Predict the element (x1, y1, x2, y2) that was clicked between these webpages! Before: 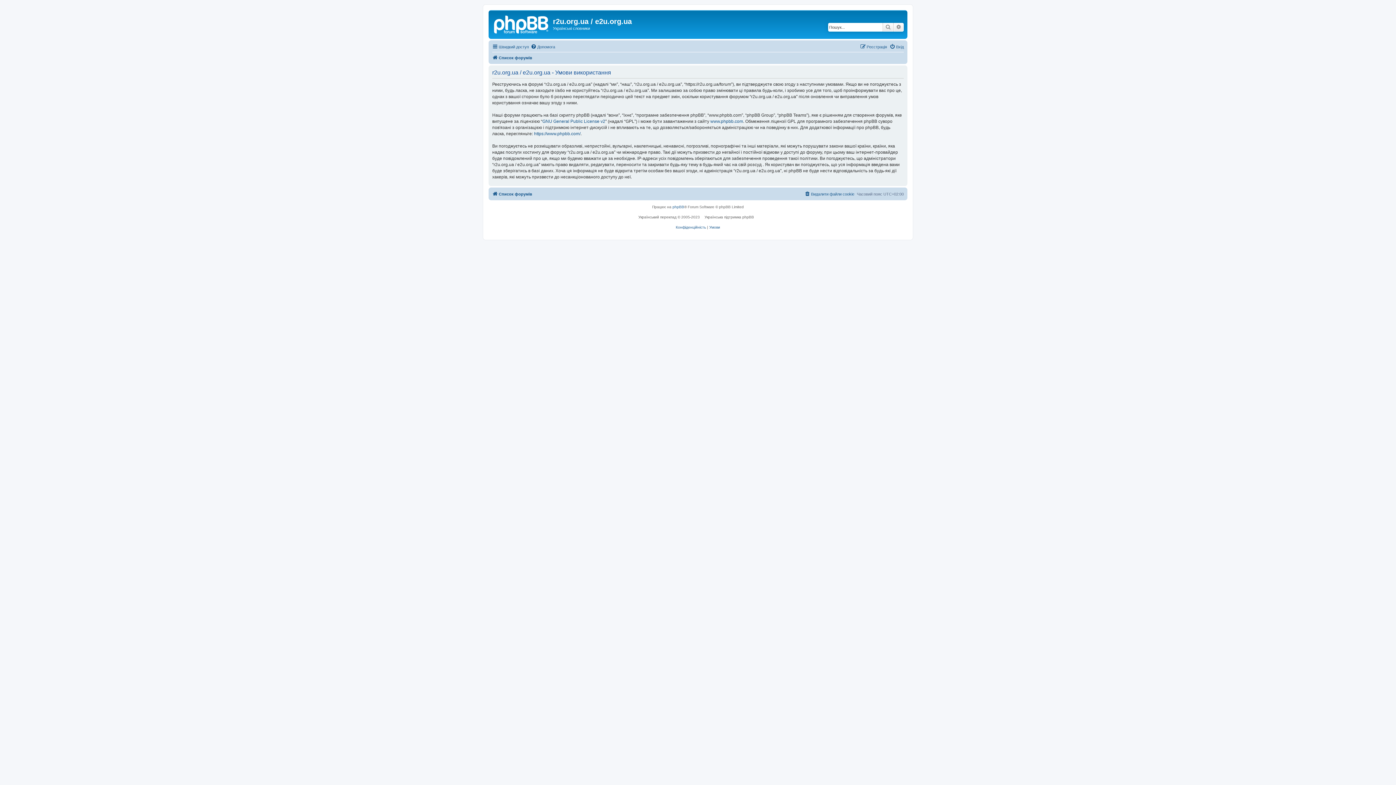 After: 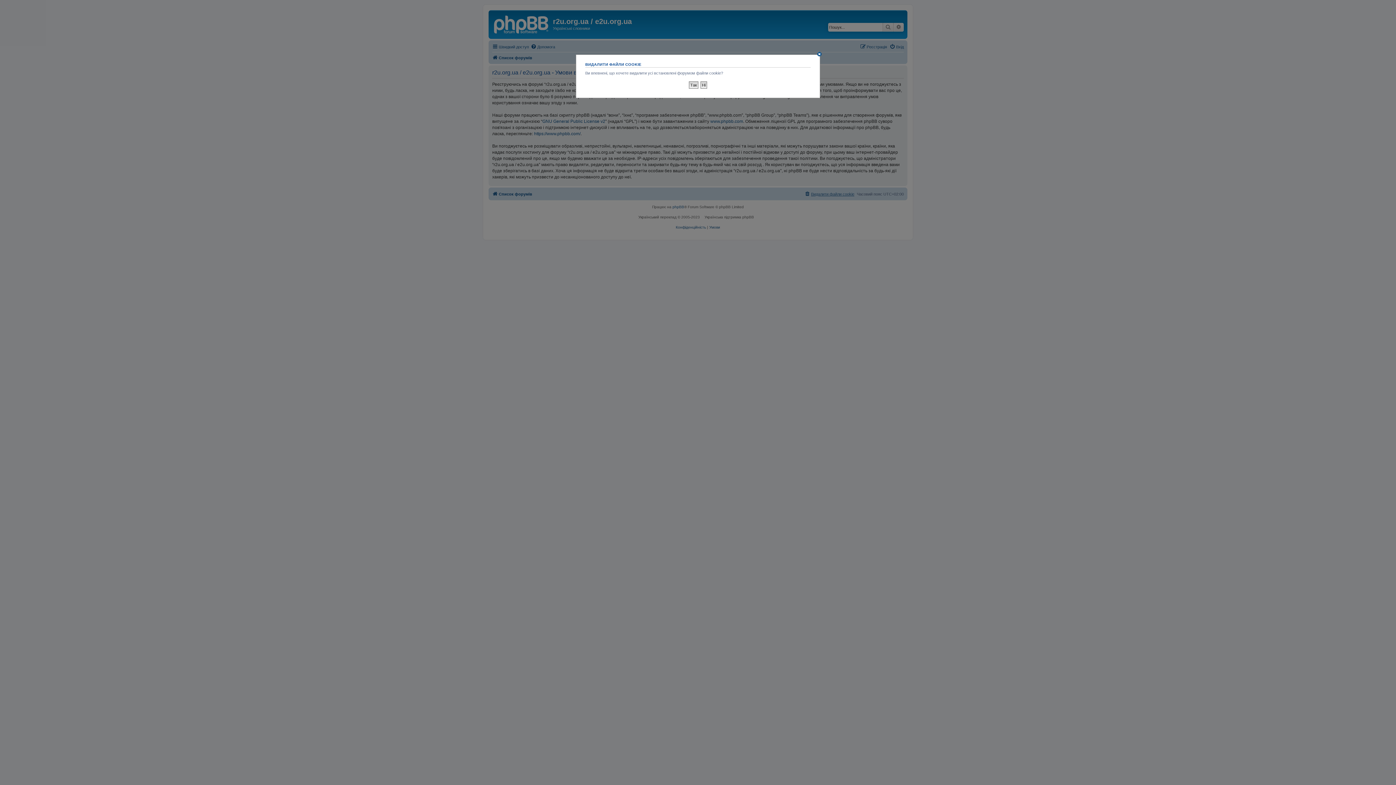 Action: bbox: (804, 189, 854, 198) label: Видалити файли cookie